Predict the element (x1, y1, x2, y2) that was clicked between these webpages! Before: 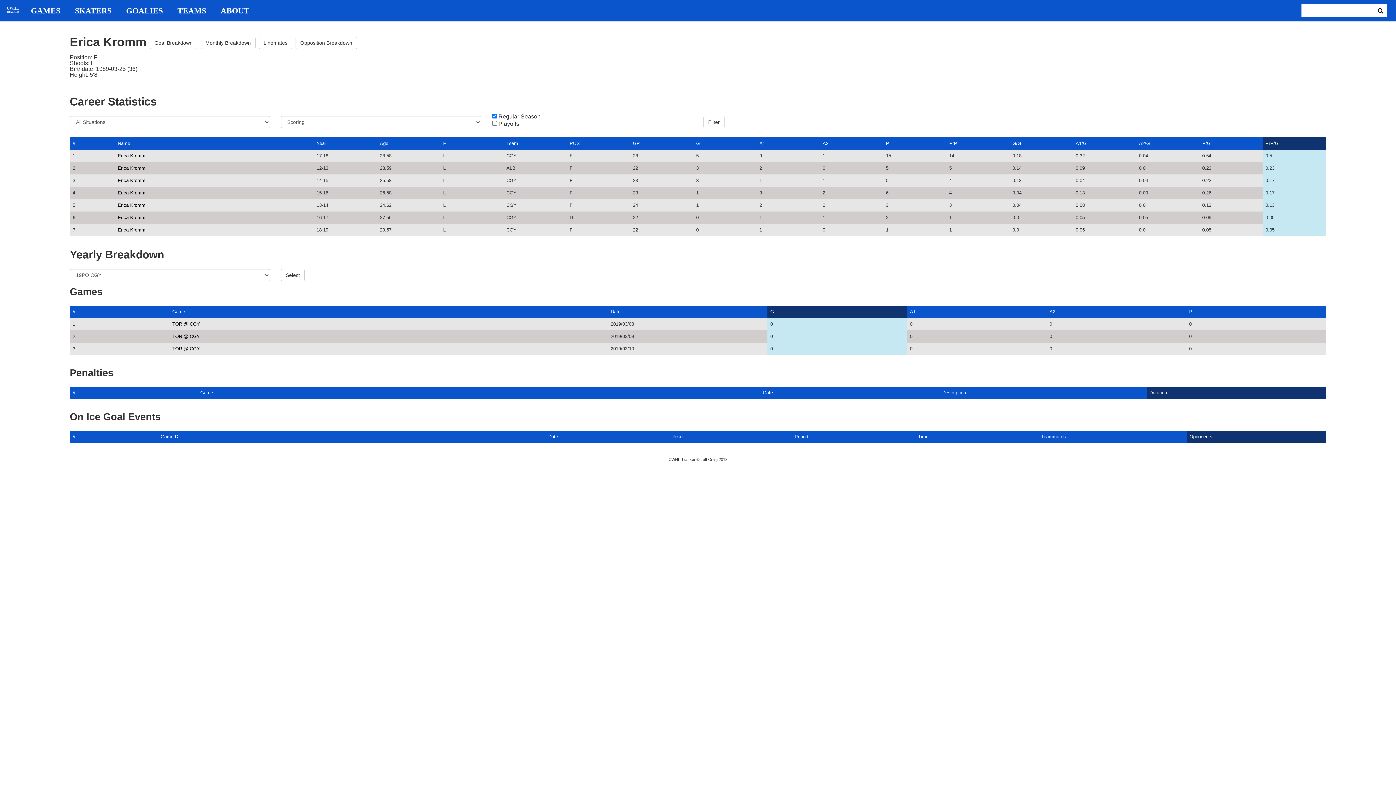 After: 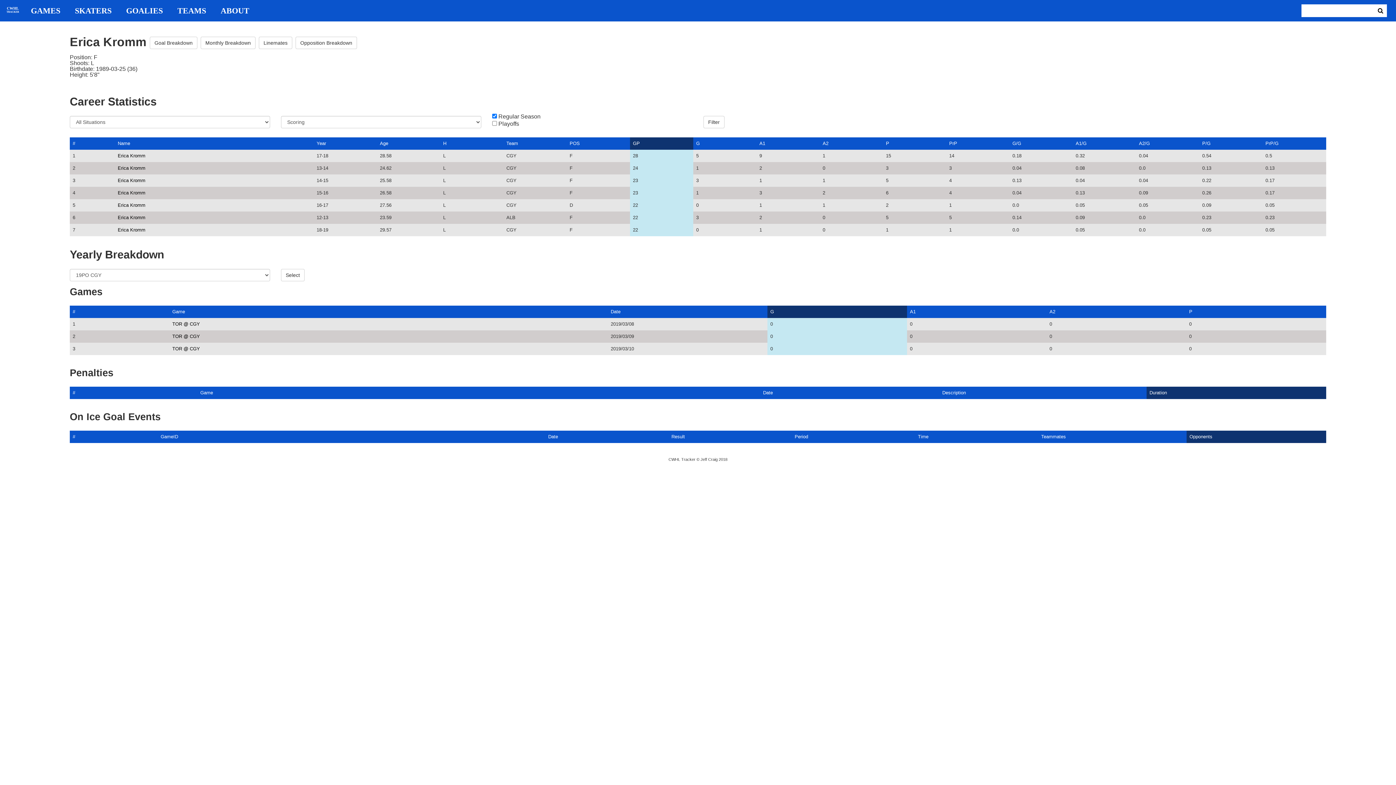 Action: bbox: (633, 140, 640, 146) label: GP